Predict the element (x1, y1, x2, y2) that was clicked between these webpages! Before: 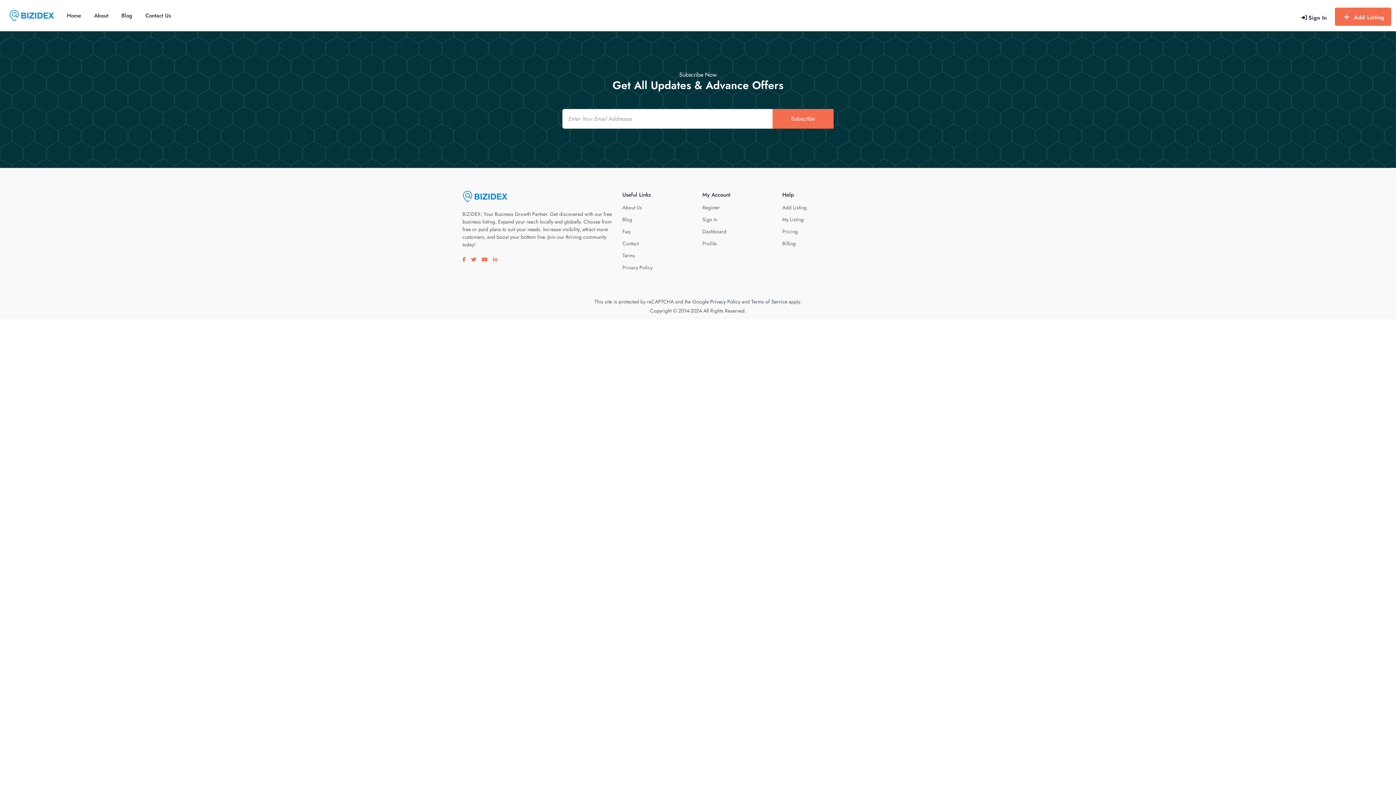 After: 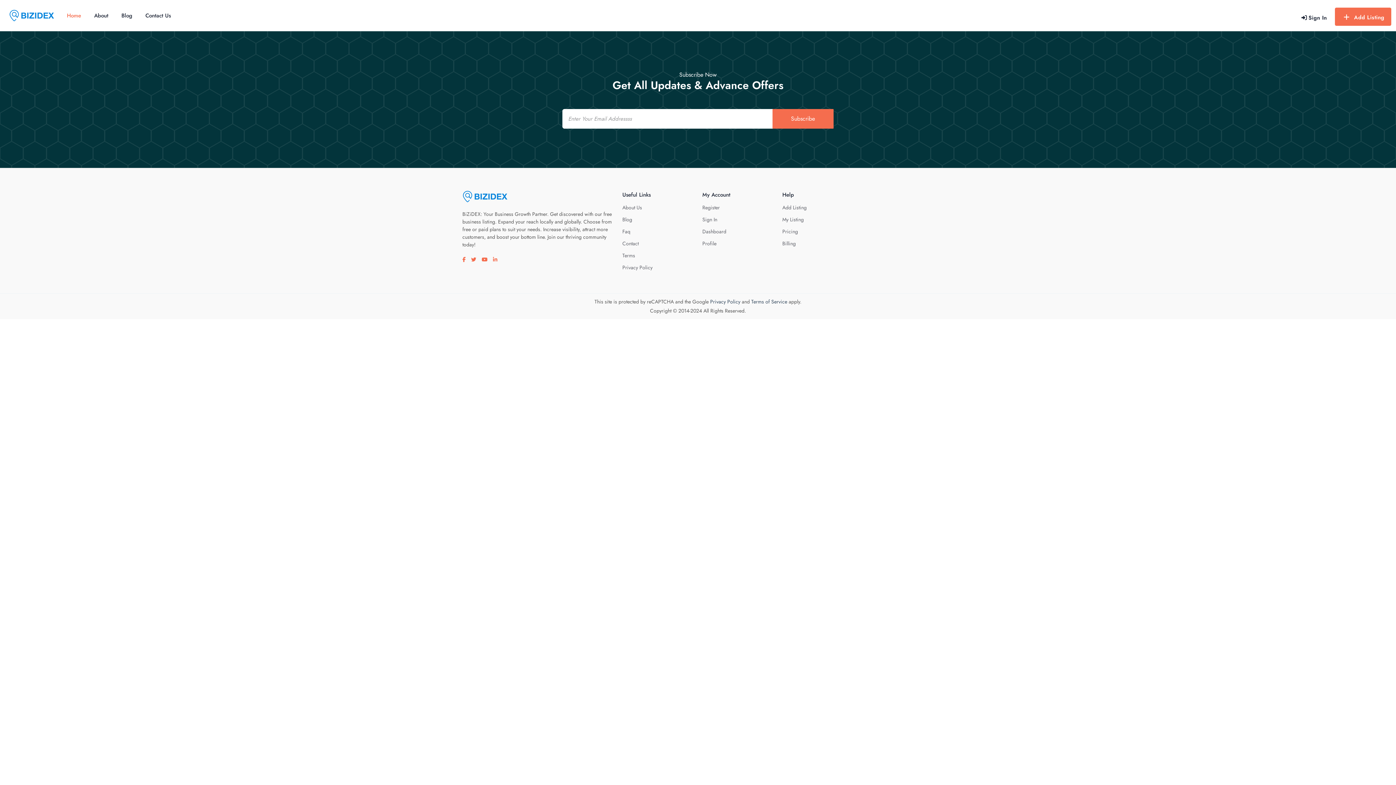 Action: label: Home bbox: (60, 3, 87, 28)